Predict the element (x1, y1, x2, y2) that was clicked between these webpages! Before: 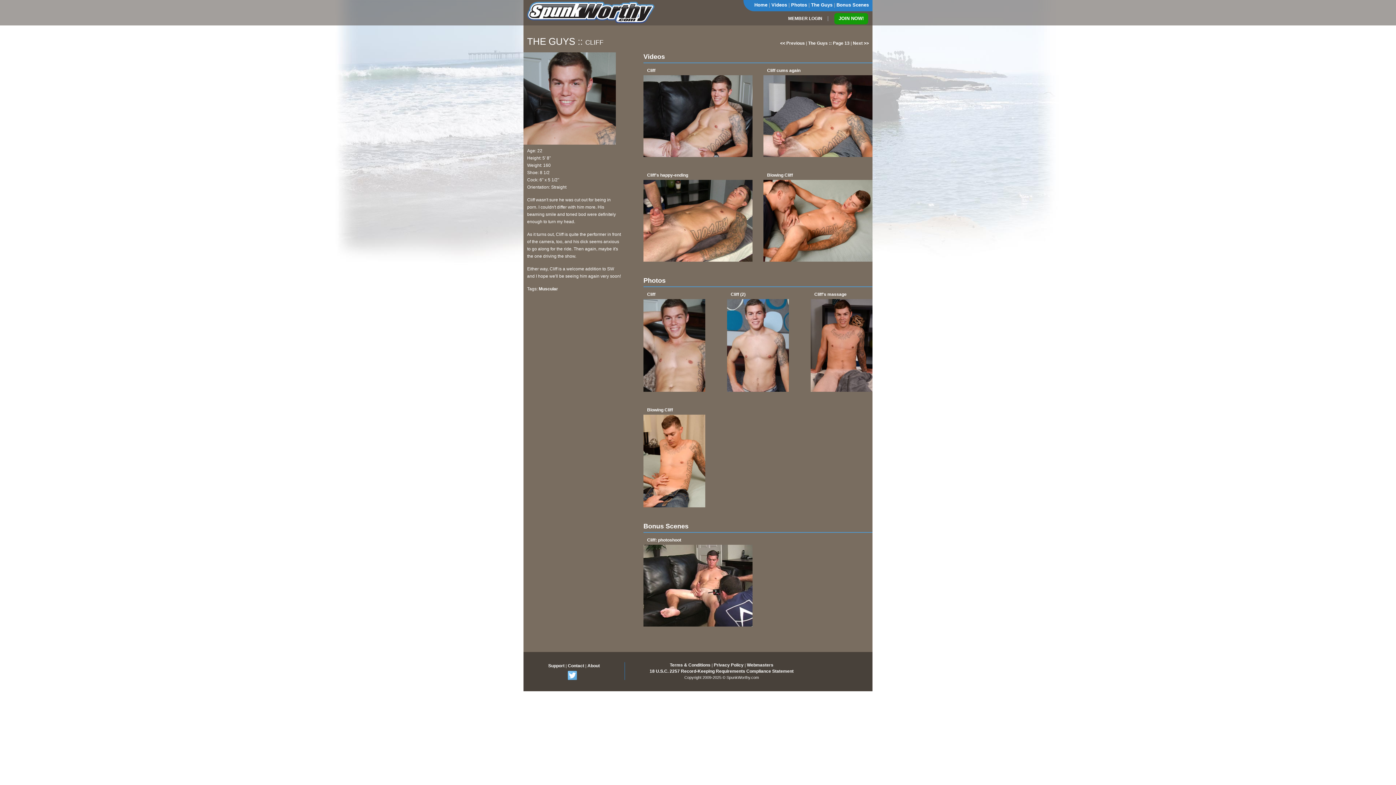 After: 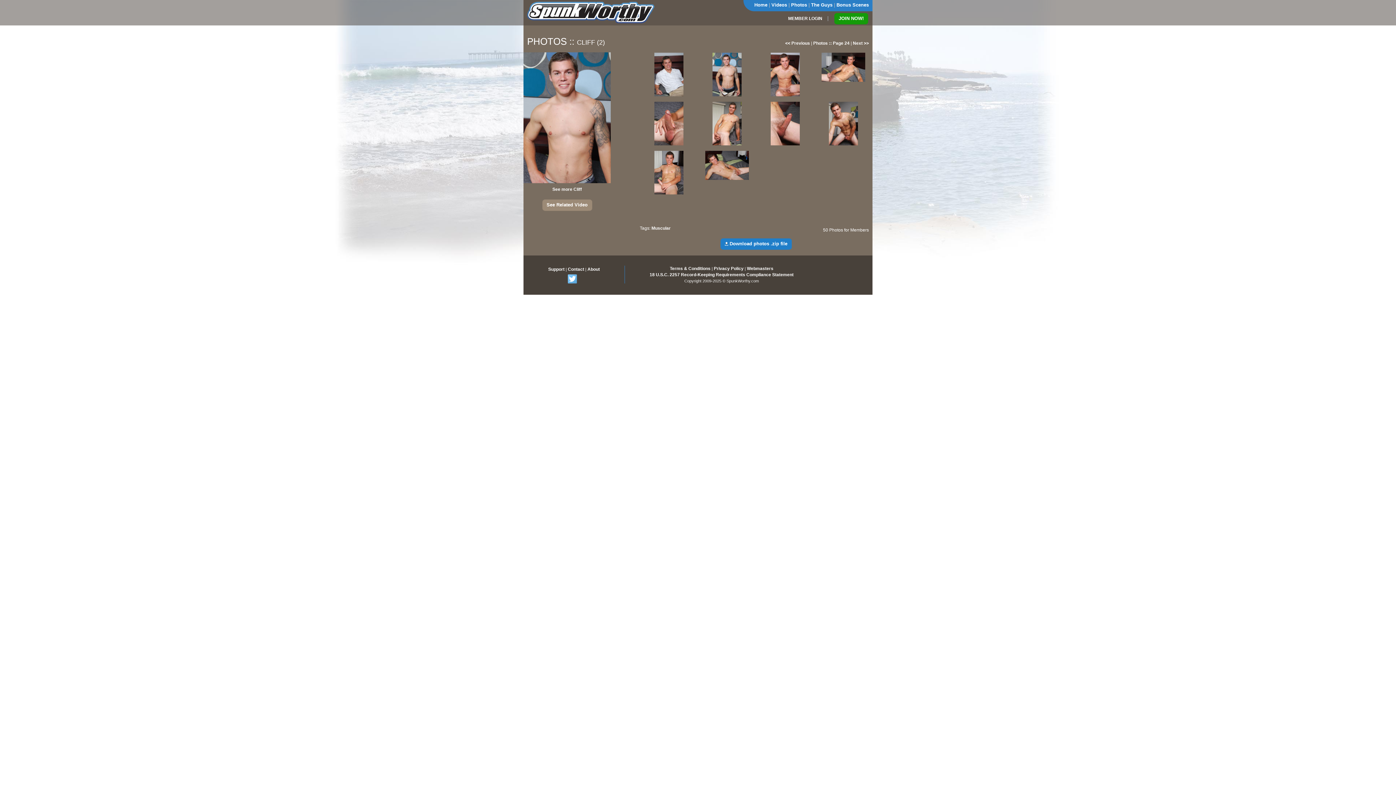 Action: bbox: (727, 299, 789, 304)